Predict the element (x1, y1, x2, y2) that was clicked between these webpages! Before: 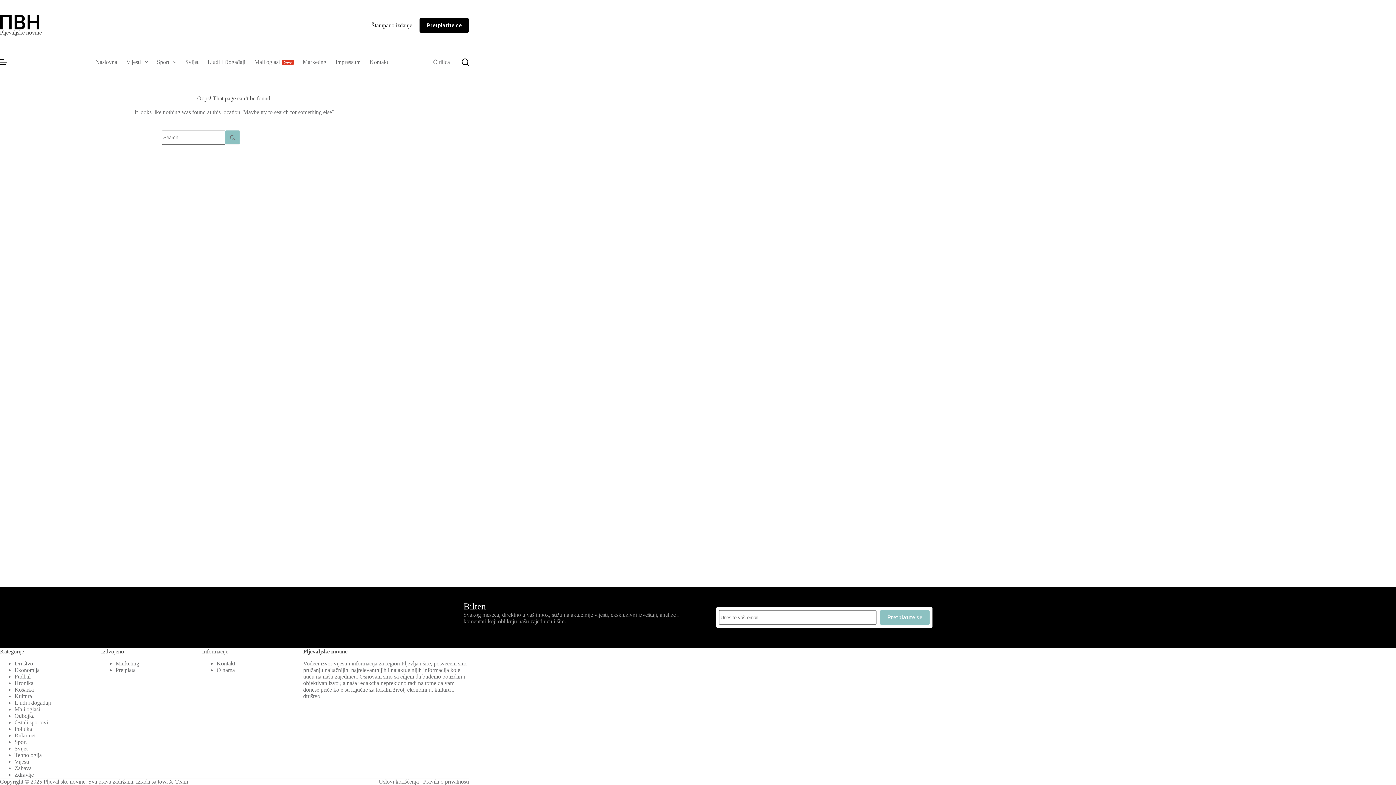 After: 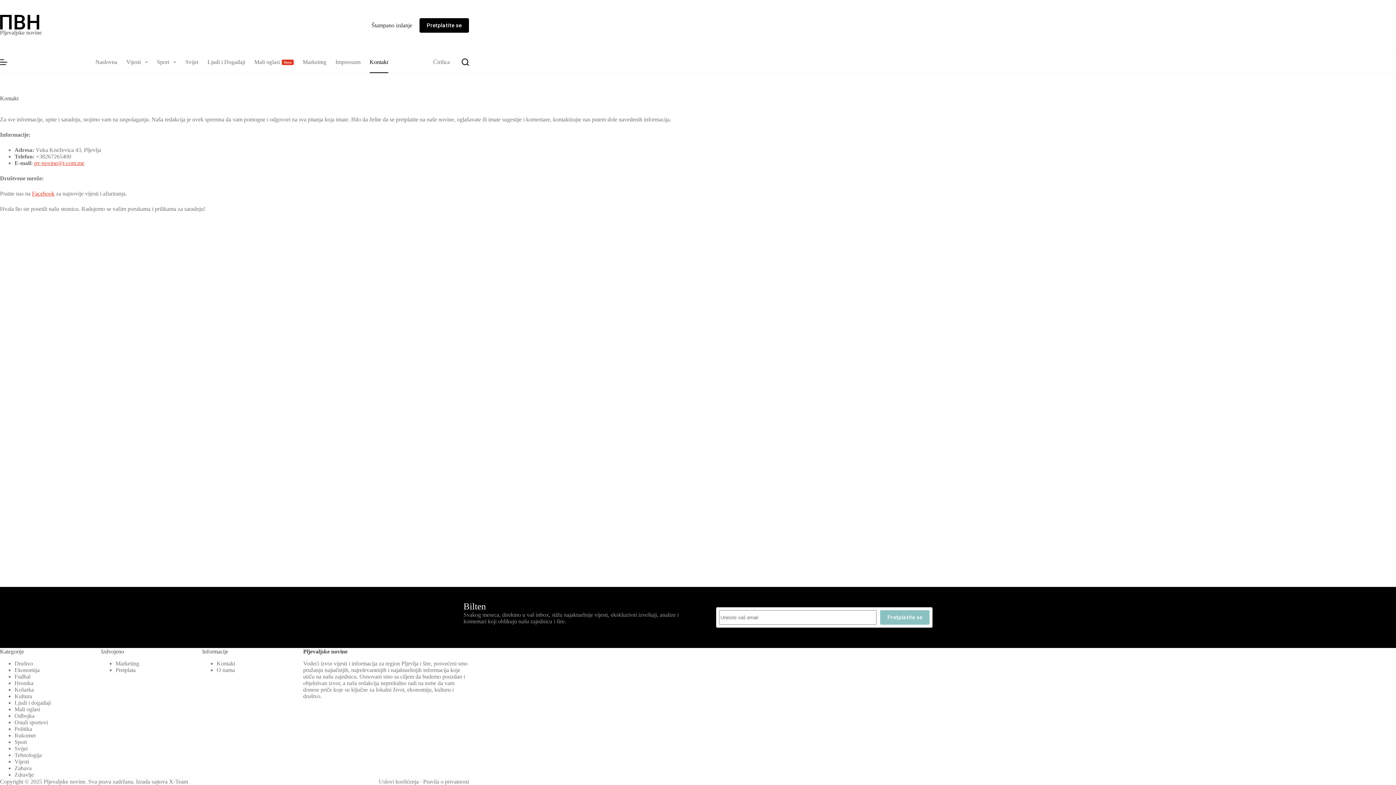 Action: label: Kontakt bbox: (216, 660, 235, 666)